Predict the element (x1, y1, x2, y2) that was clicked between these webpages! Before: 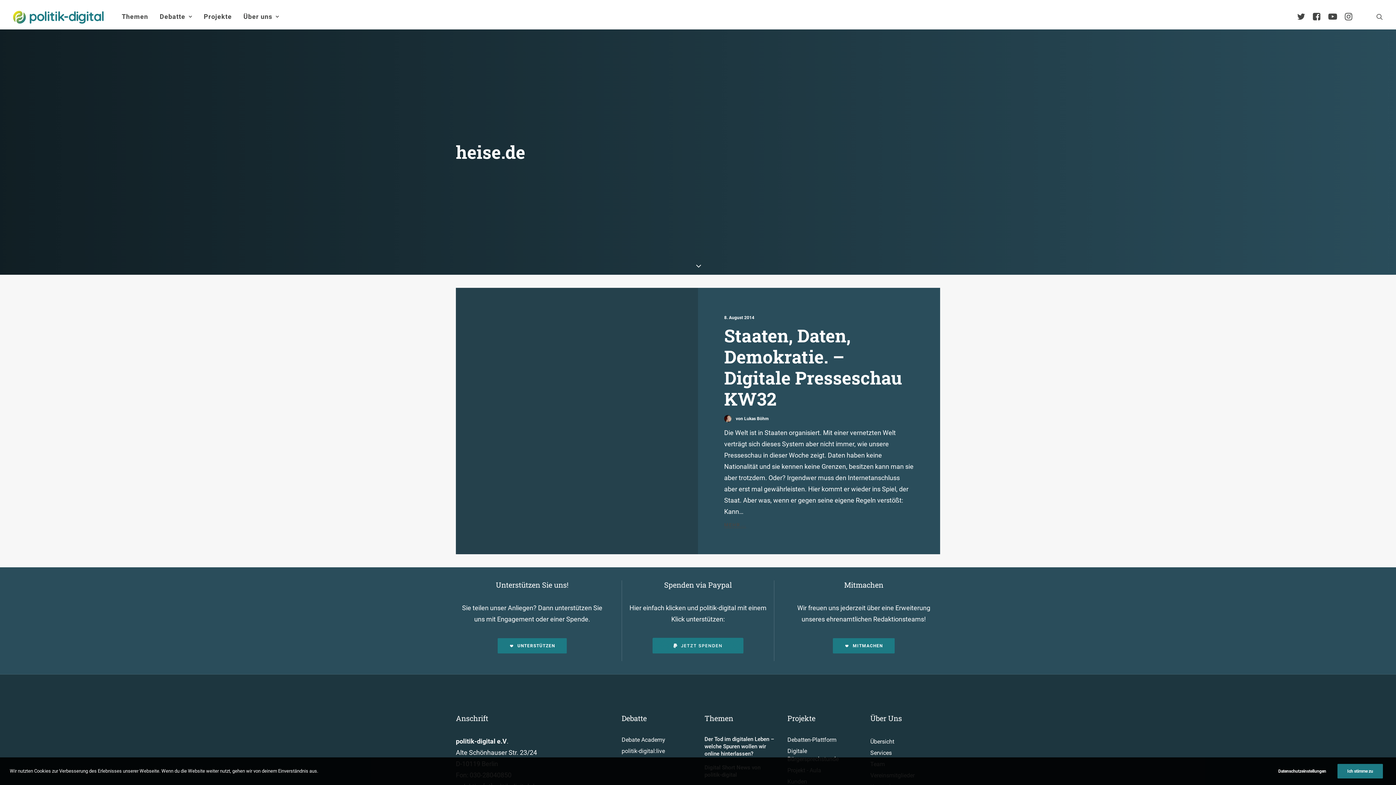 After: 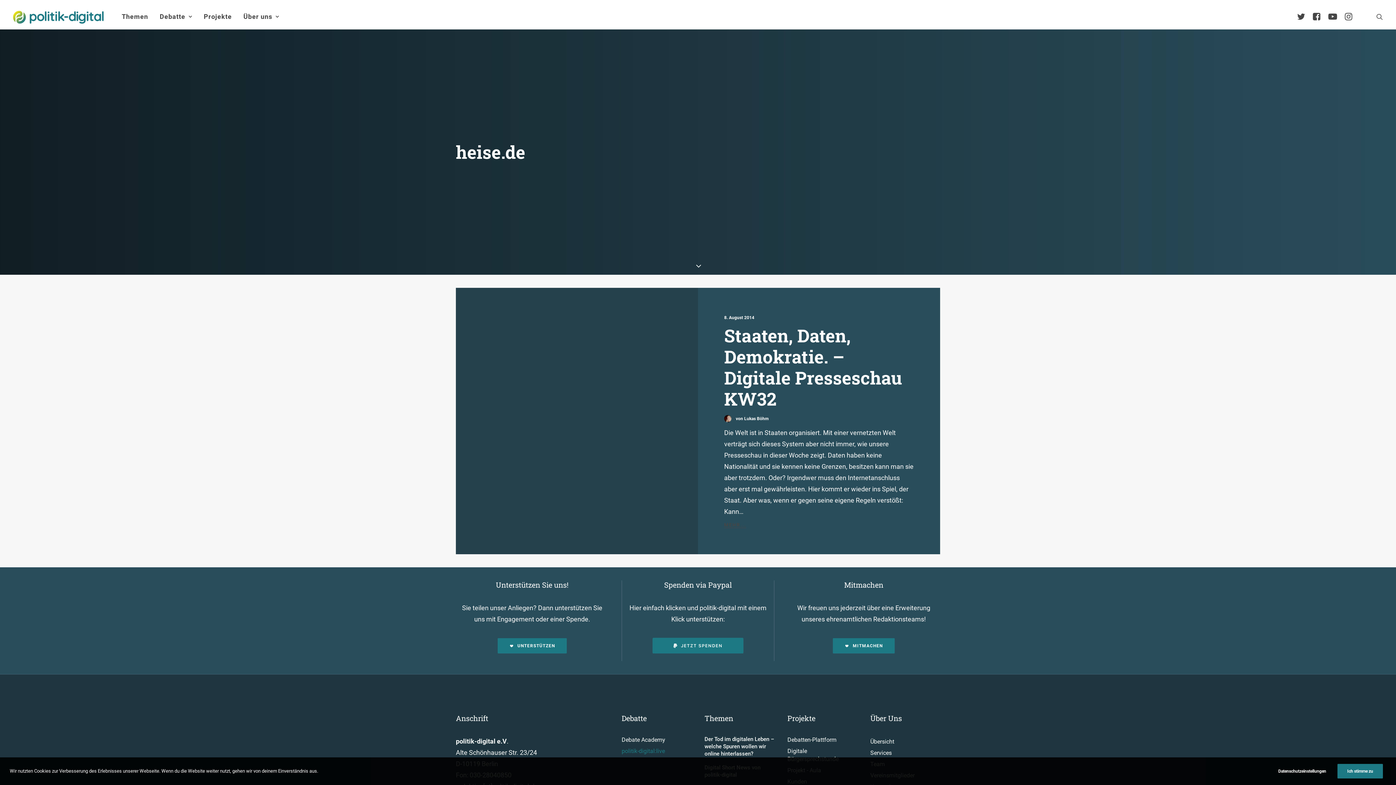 Action: label: politik-digital:live bbox: (621, 748, 665, 754)